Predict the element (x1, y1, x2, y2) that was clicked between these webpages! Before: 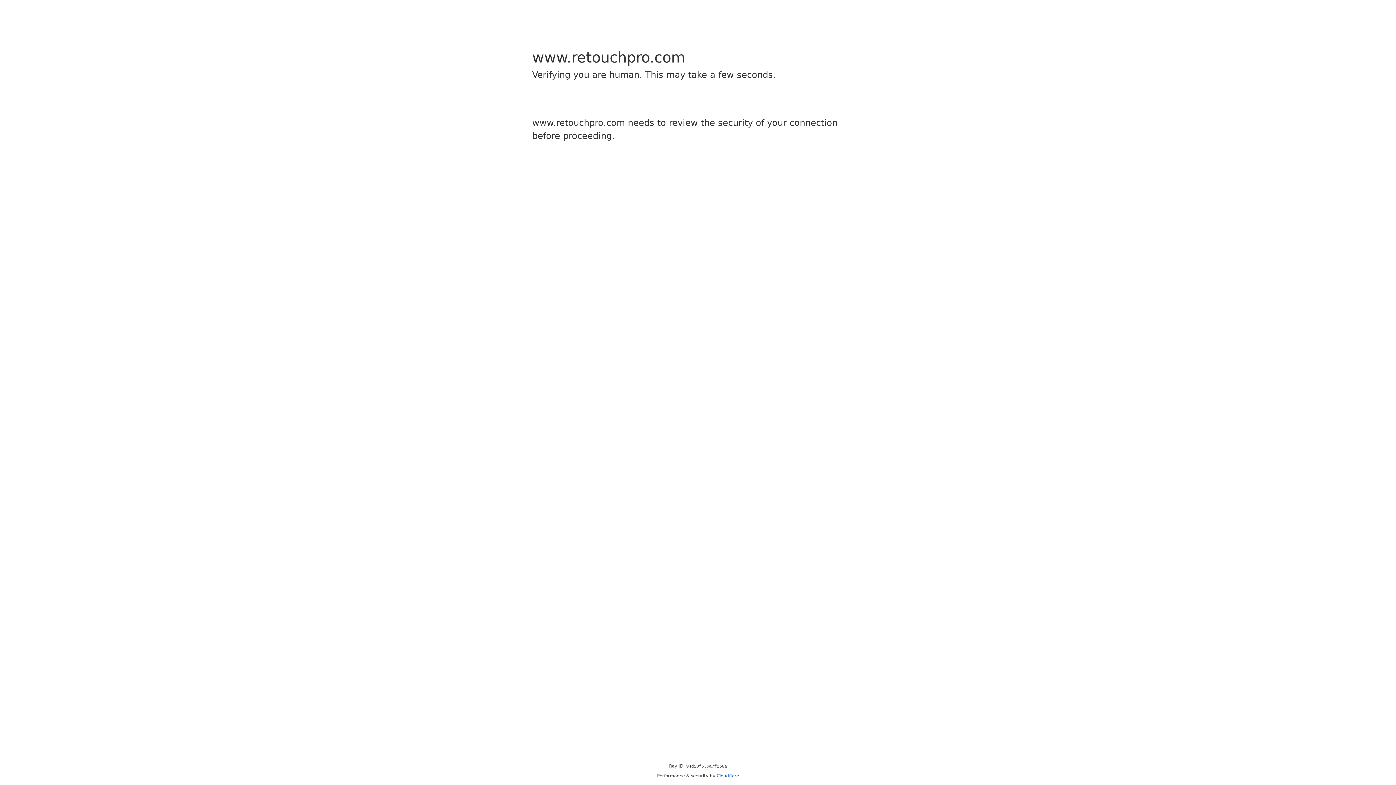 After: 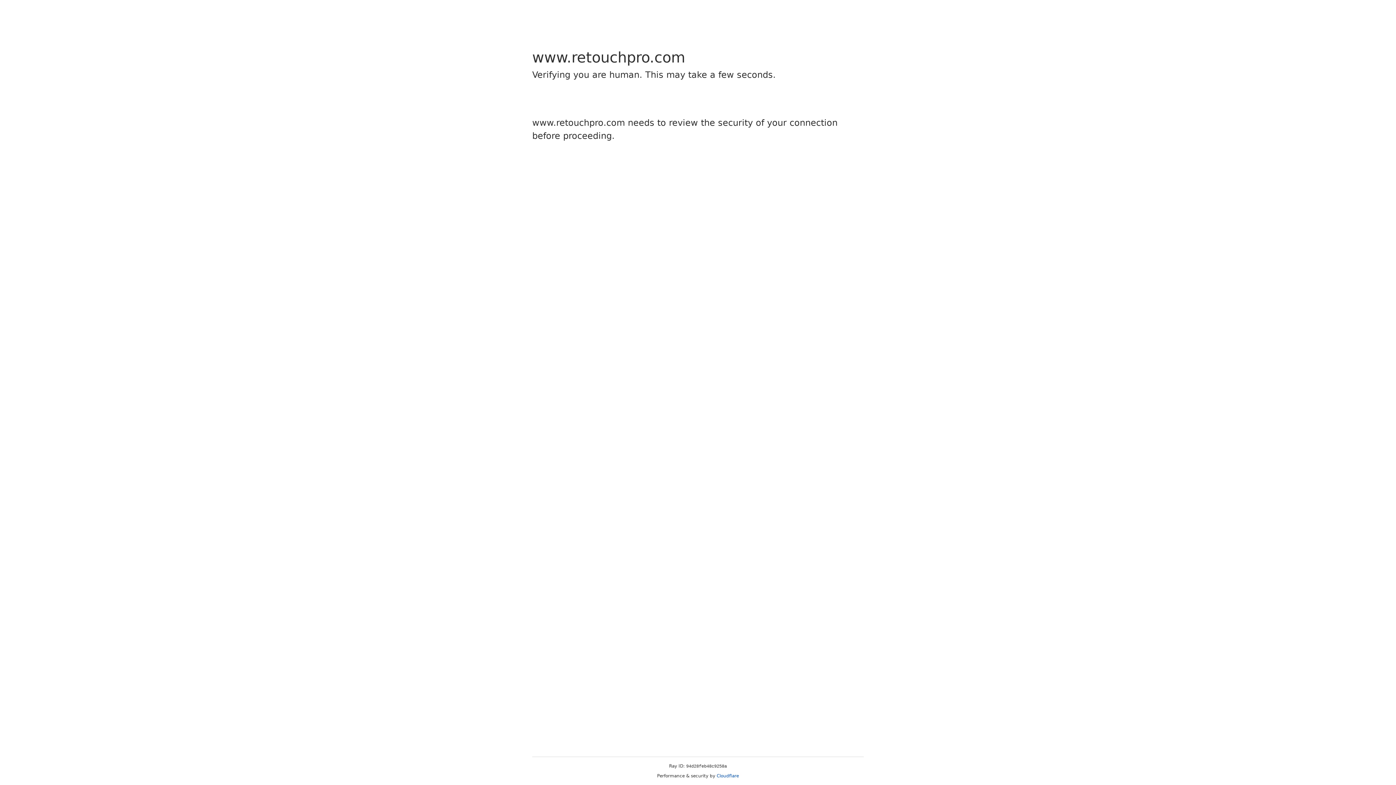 Action: label: Cloudflare bbox: (716, 773, 739, 778)